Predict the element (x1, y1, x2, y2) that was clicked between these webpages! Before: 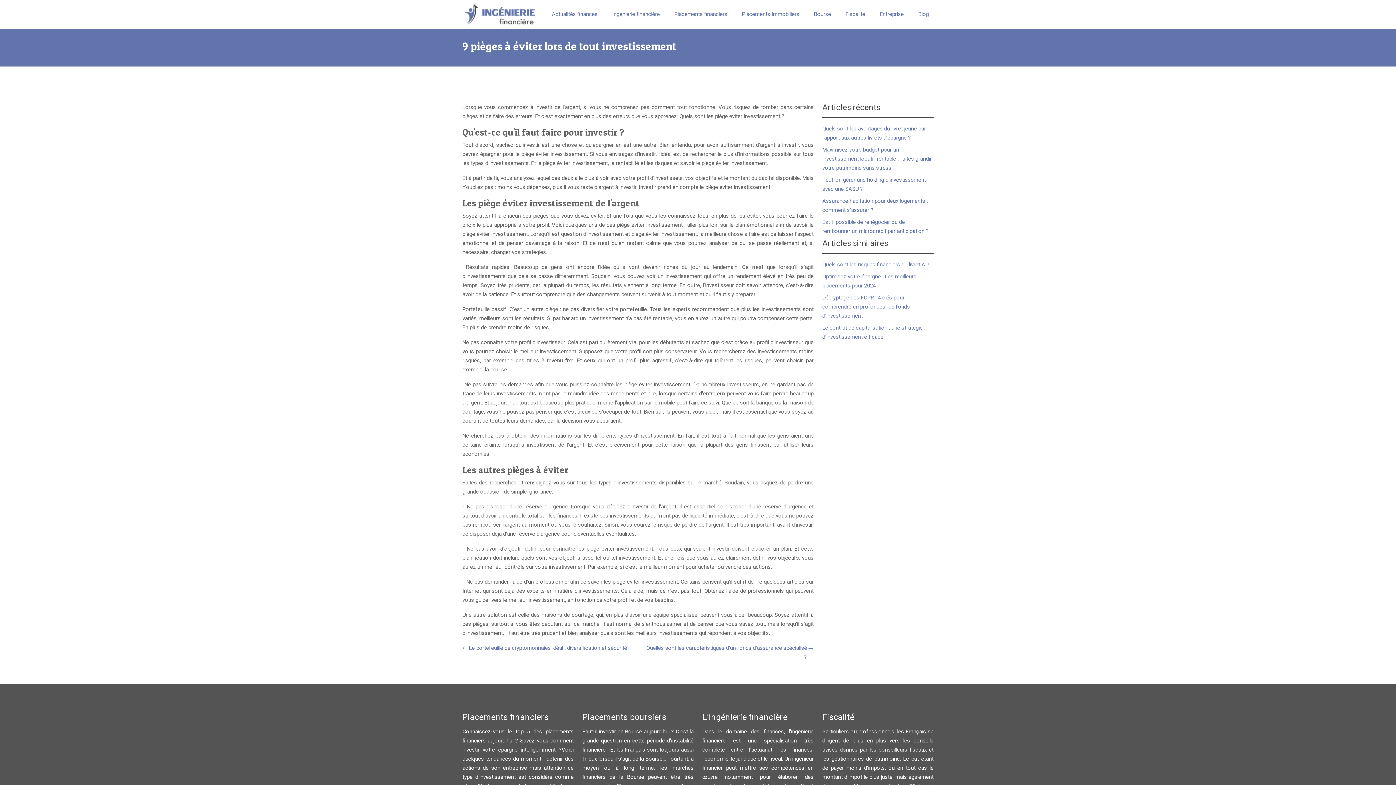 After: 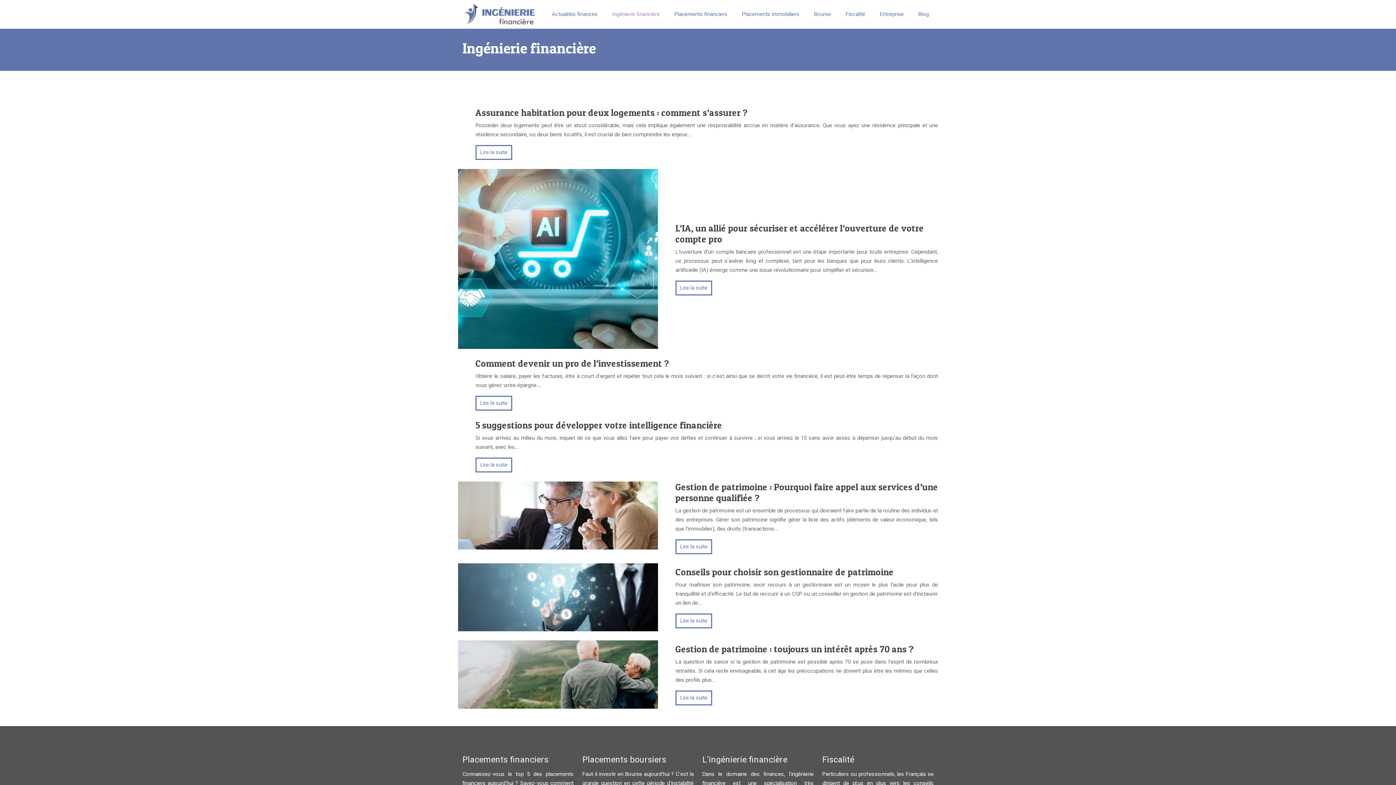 Action: label: Ingénierie financière bbox: (608, 6, 663, 22)